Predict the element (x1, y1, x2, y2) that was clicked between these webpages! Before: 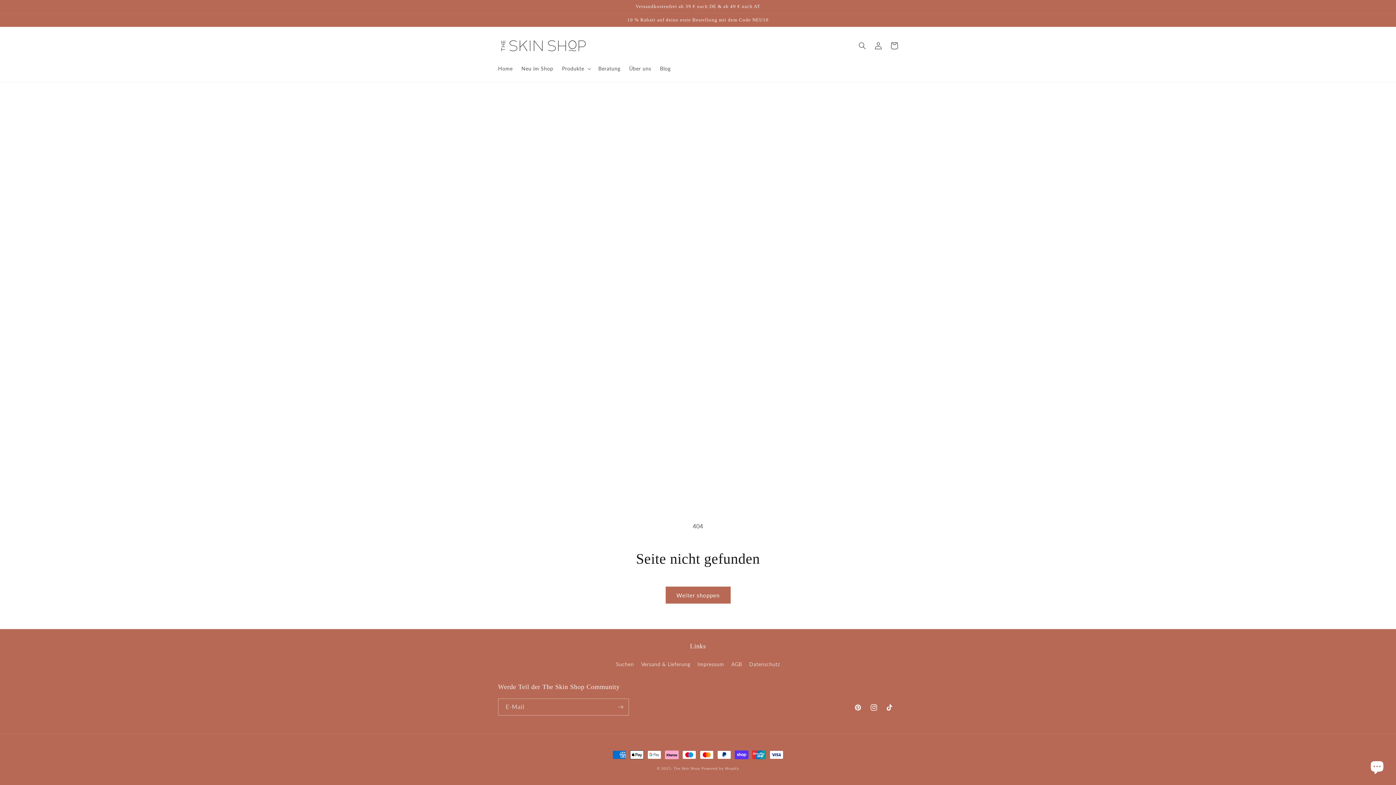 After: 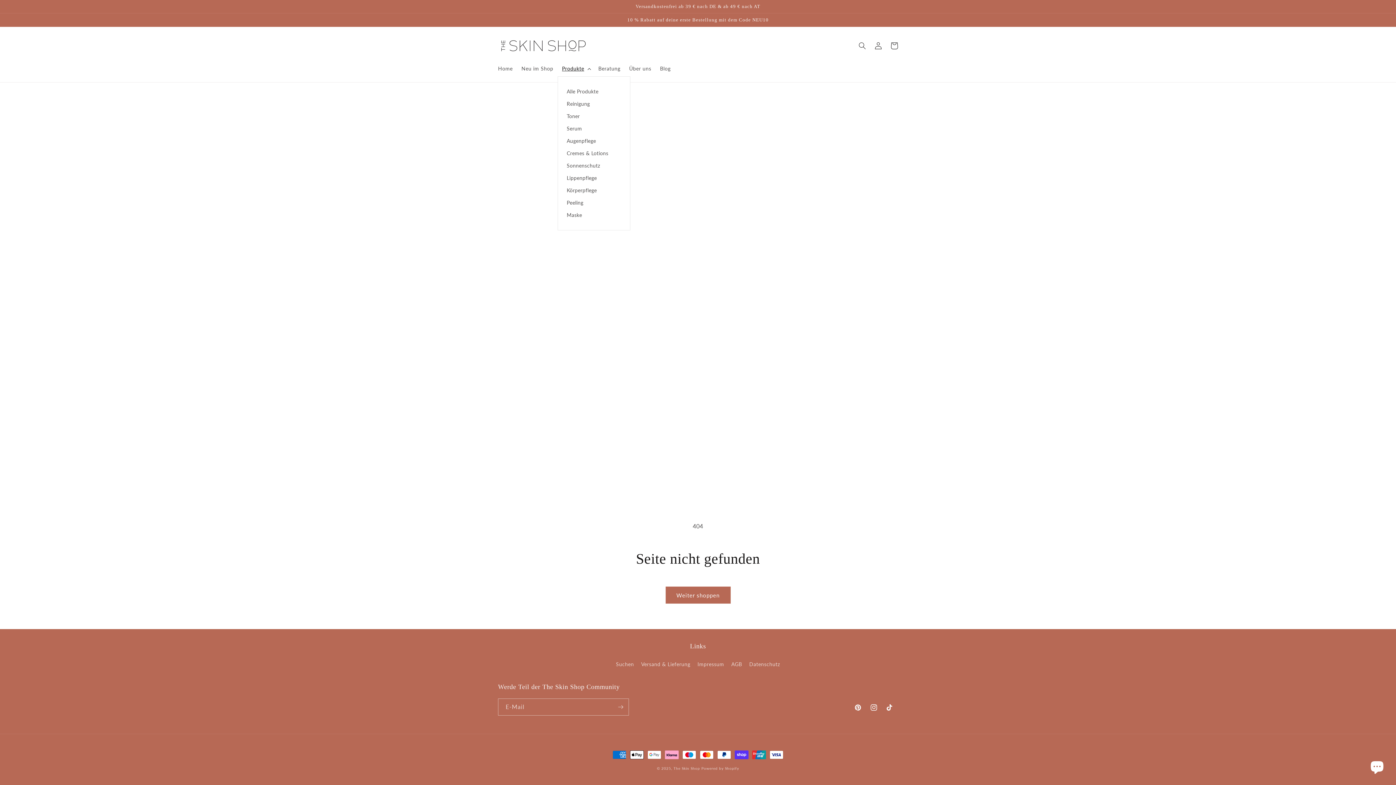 Action: bbox: (557, 61, 594, 76) label: Produkte